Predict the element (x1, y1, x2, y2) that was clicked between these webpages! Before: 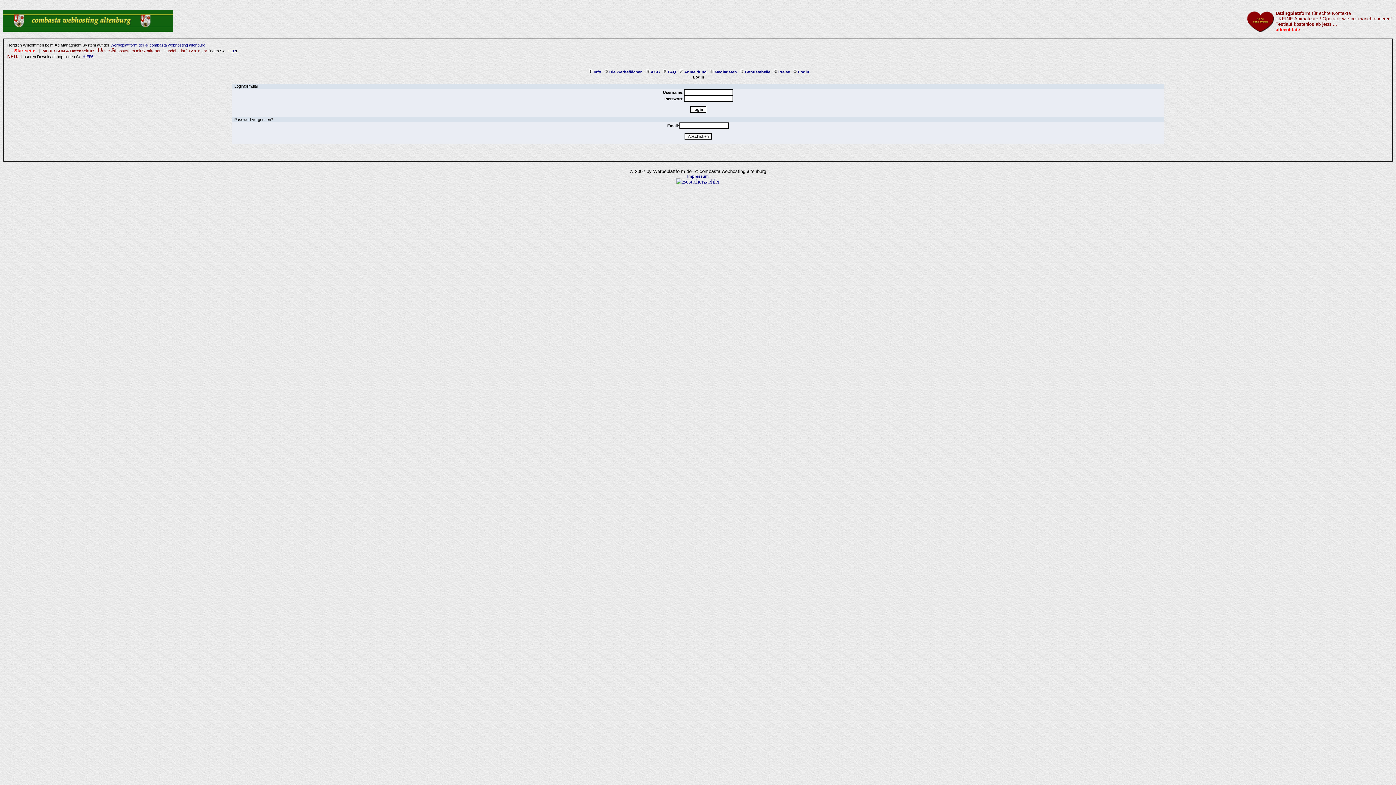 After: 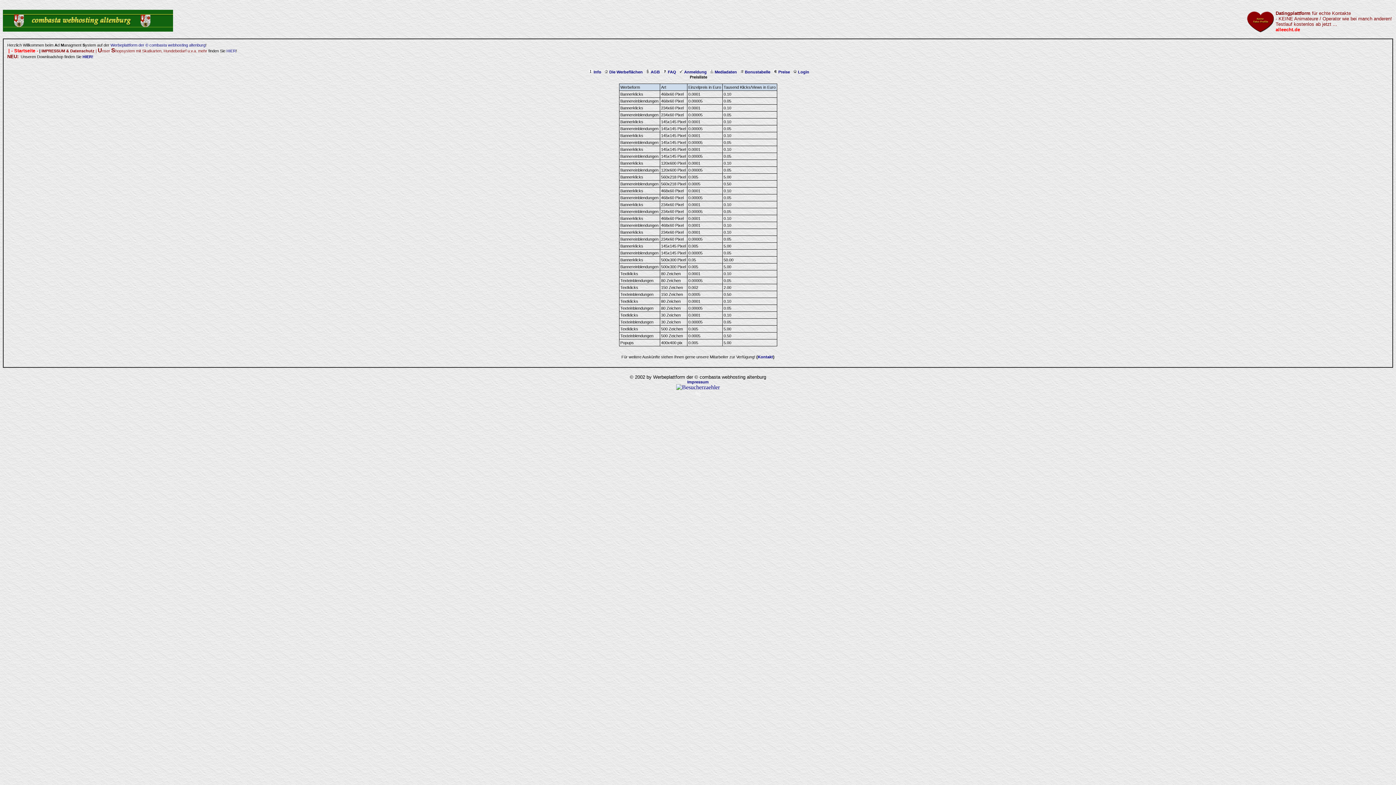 Action: bbox: (772, 69, 790, 74) label: Preise